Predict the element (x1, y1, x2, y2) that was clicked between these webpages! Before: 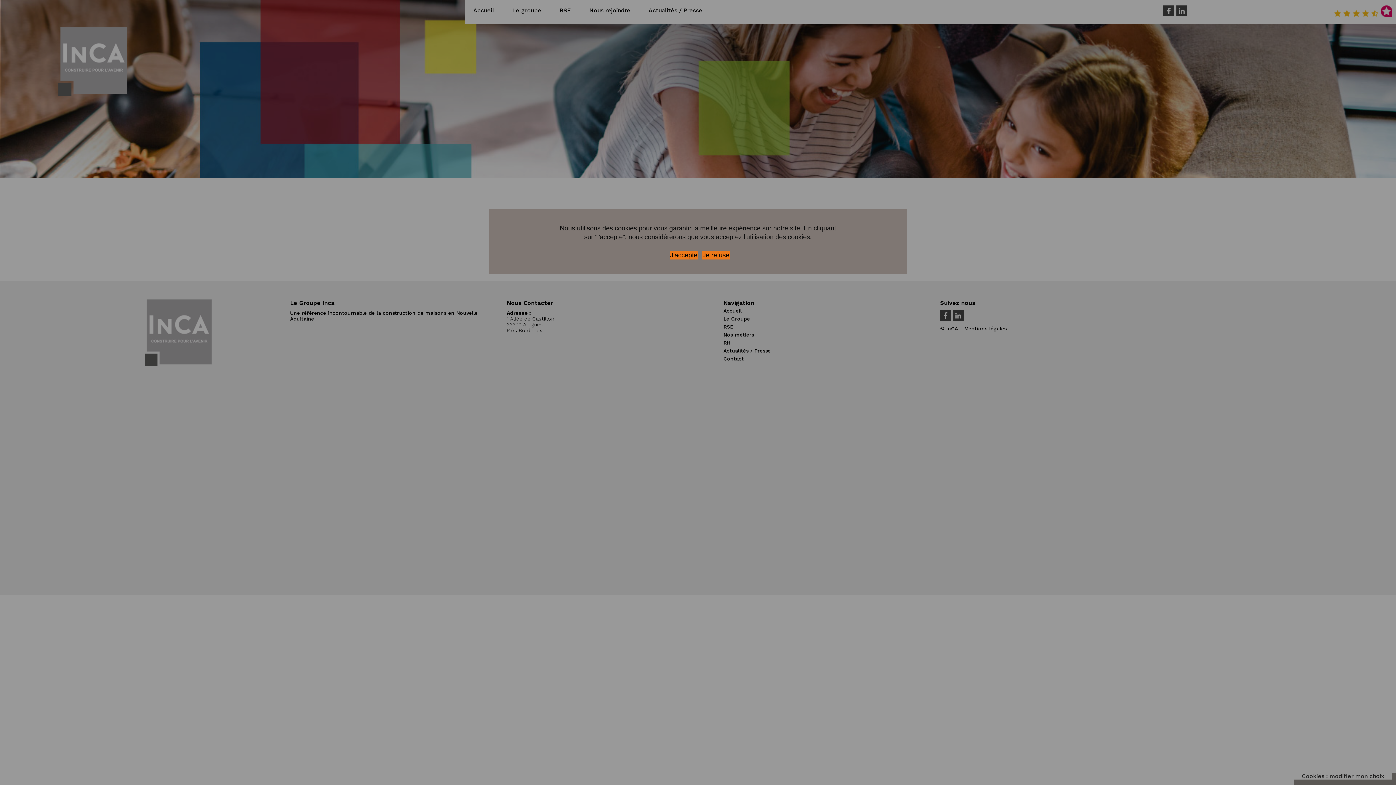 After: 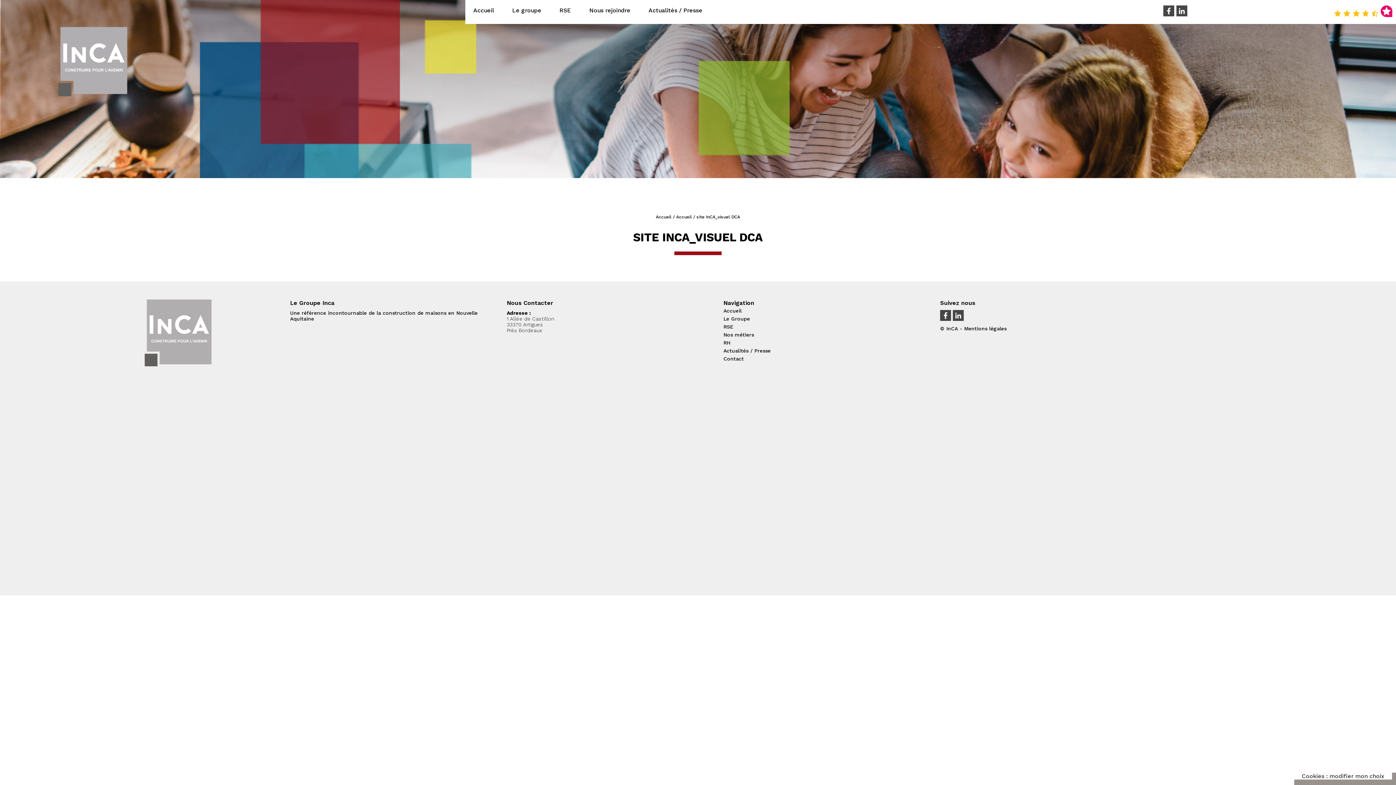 Action: label: J'accepte bbox: (669, 250, 698, 259)